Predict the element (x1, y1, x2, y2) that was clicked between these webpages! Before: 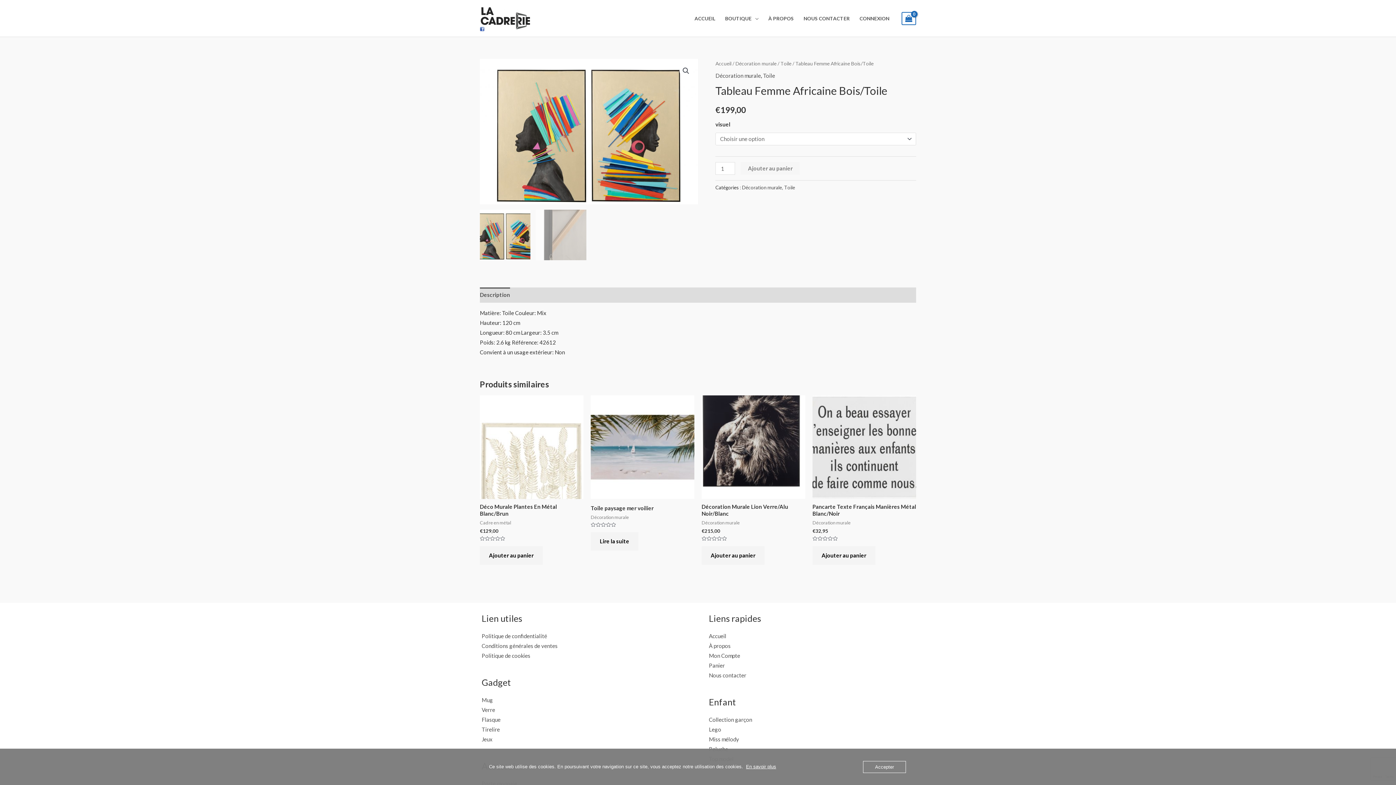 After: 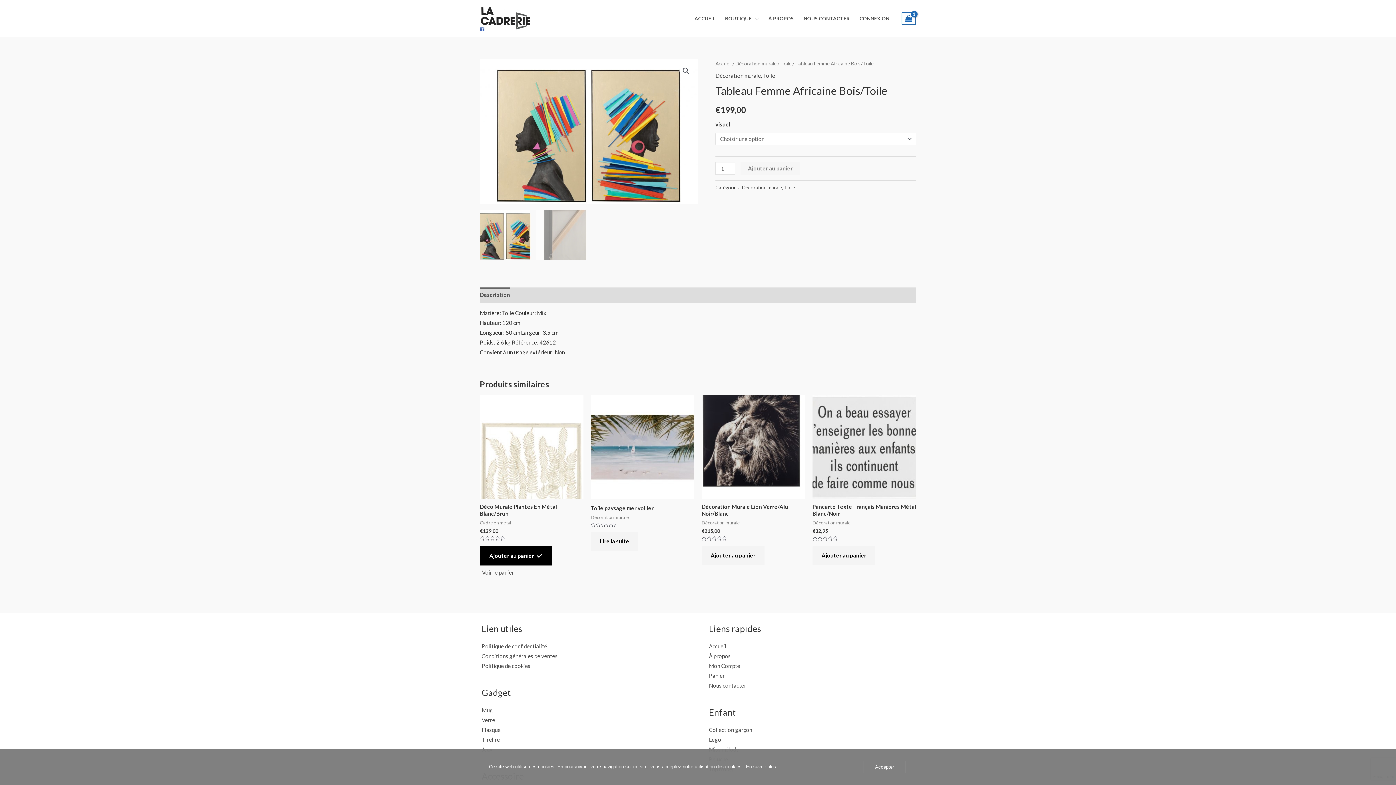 Action: bbox: (480, 546, 542, 565) label: Ajouter au panier : “Déco Murale Plantes En Métal Blanc/Brun”